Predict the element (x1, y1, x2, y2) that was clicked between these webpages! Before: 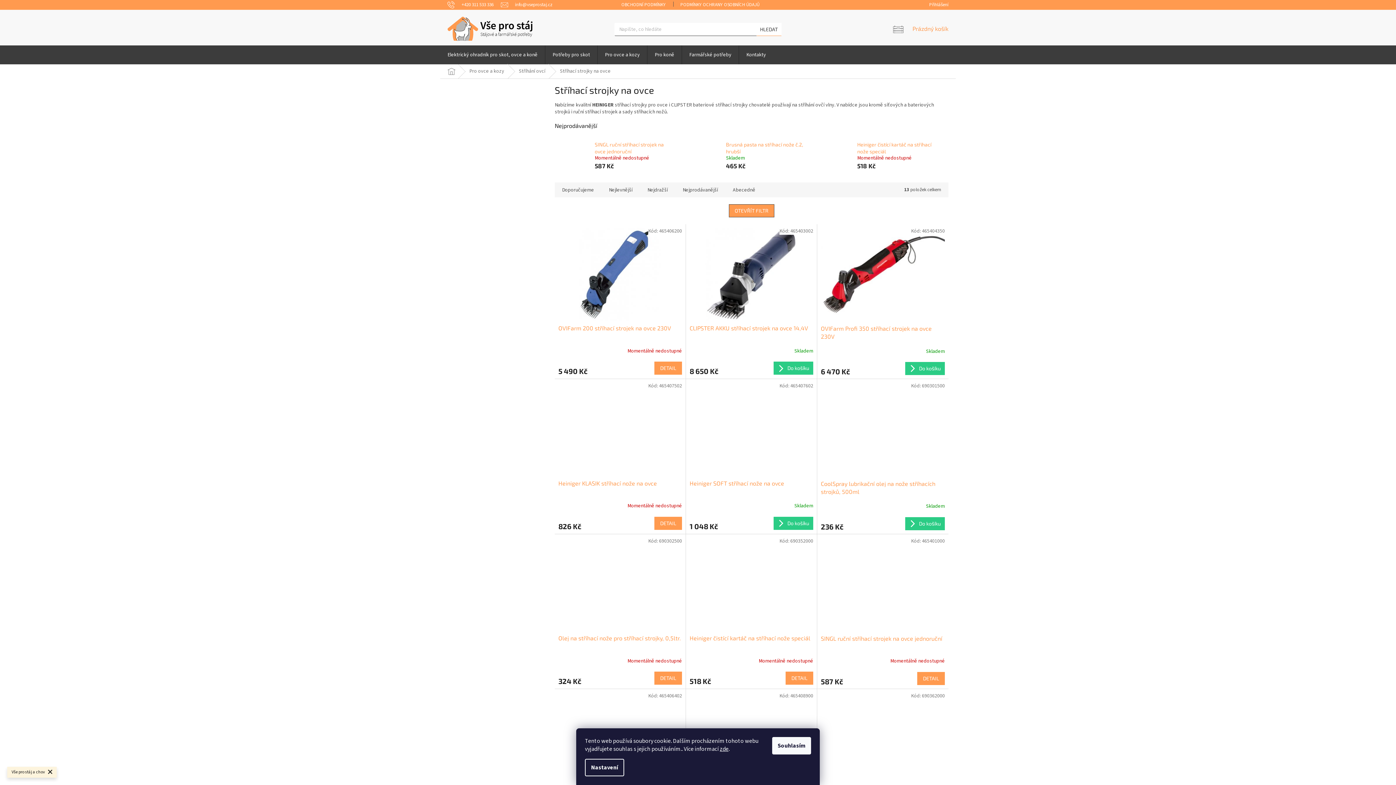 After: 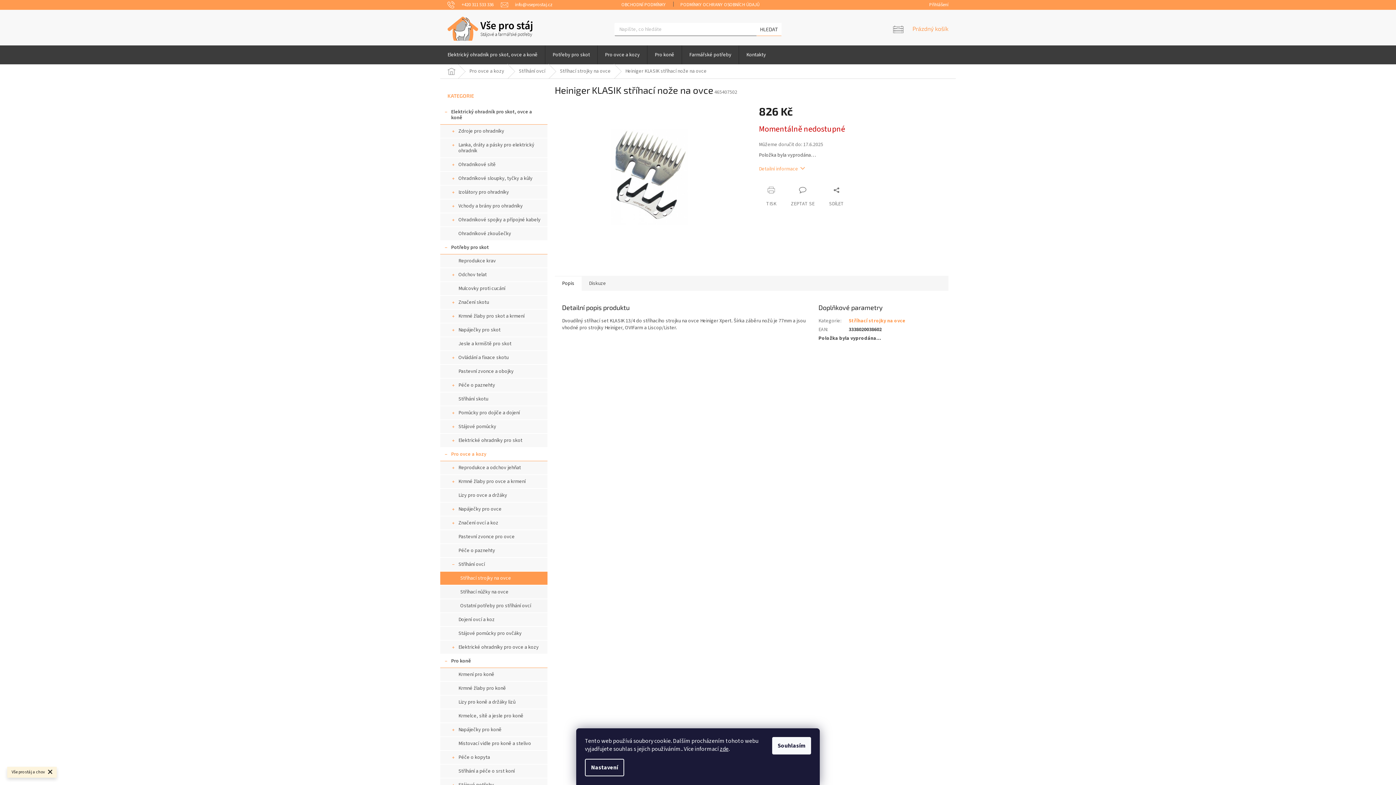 Action: bbox: (654, 517, 682, 530) label: DETAIL